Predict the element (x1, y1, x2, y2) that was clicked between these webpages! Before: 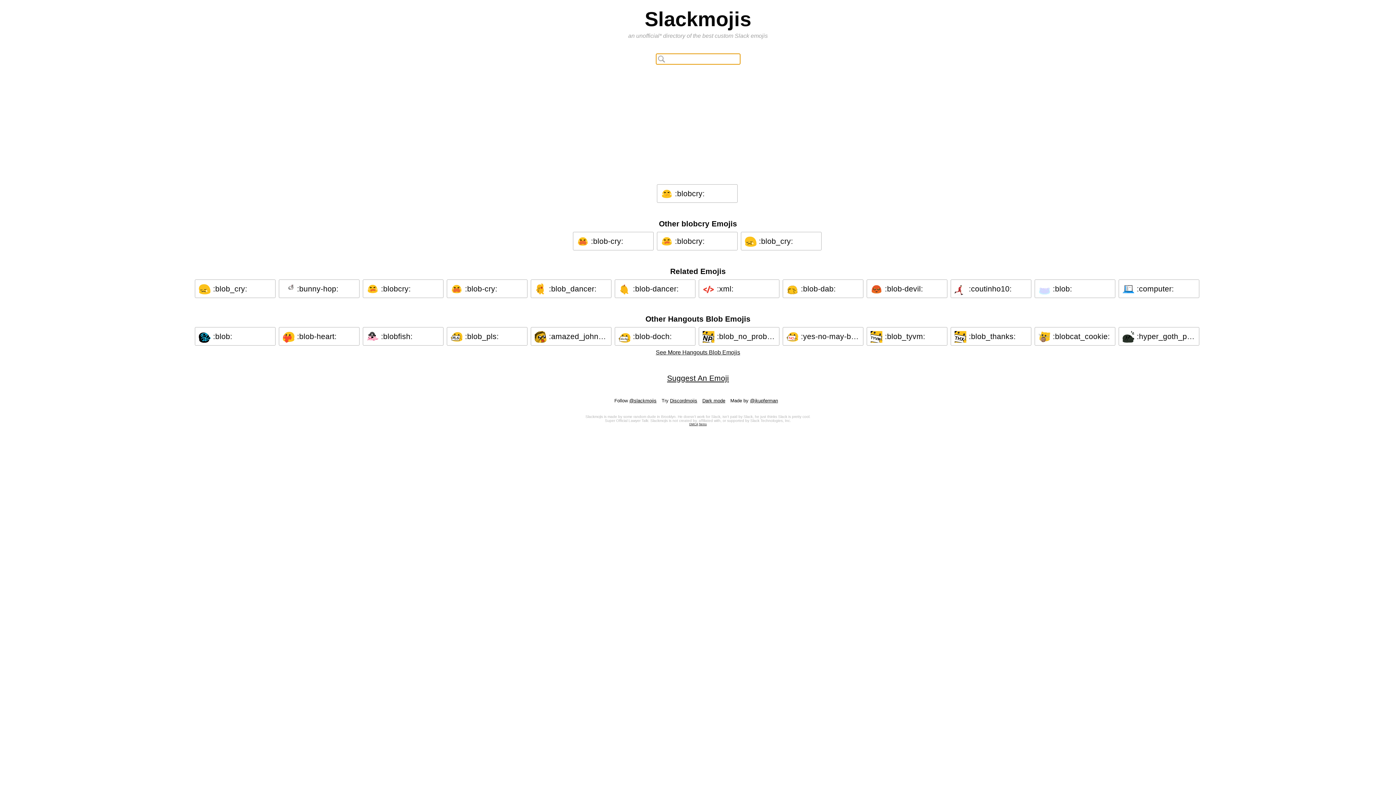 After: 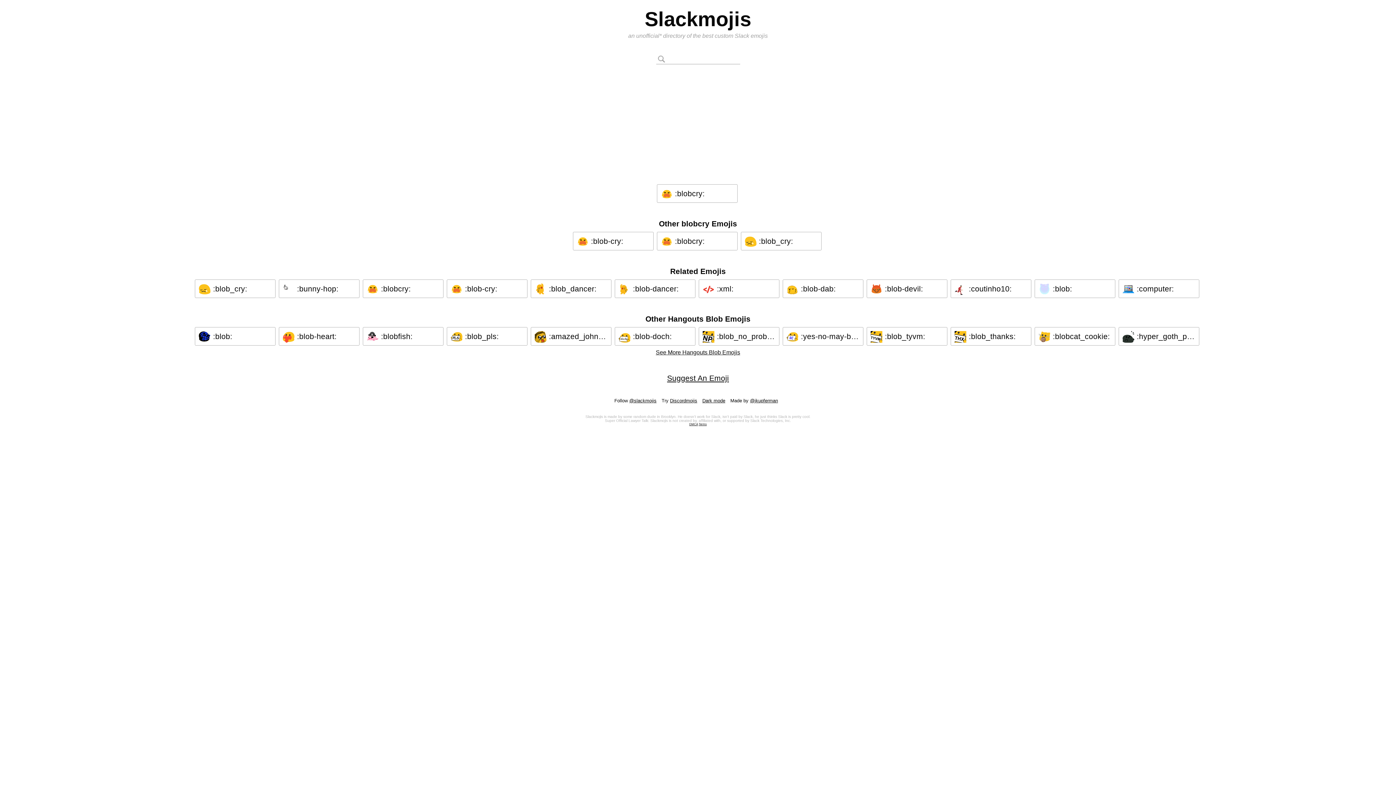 Action: bbox: (198, 330, 271, 342) label:  :blob: